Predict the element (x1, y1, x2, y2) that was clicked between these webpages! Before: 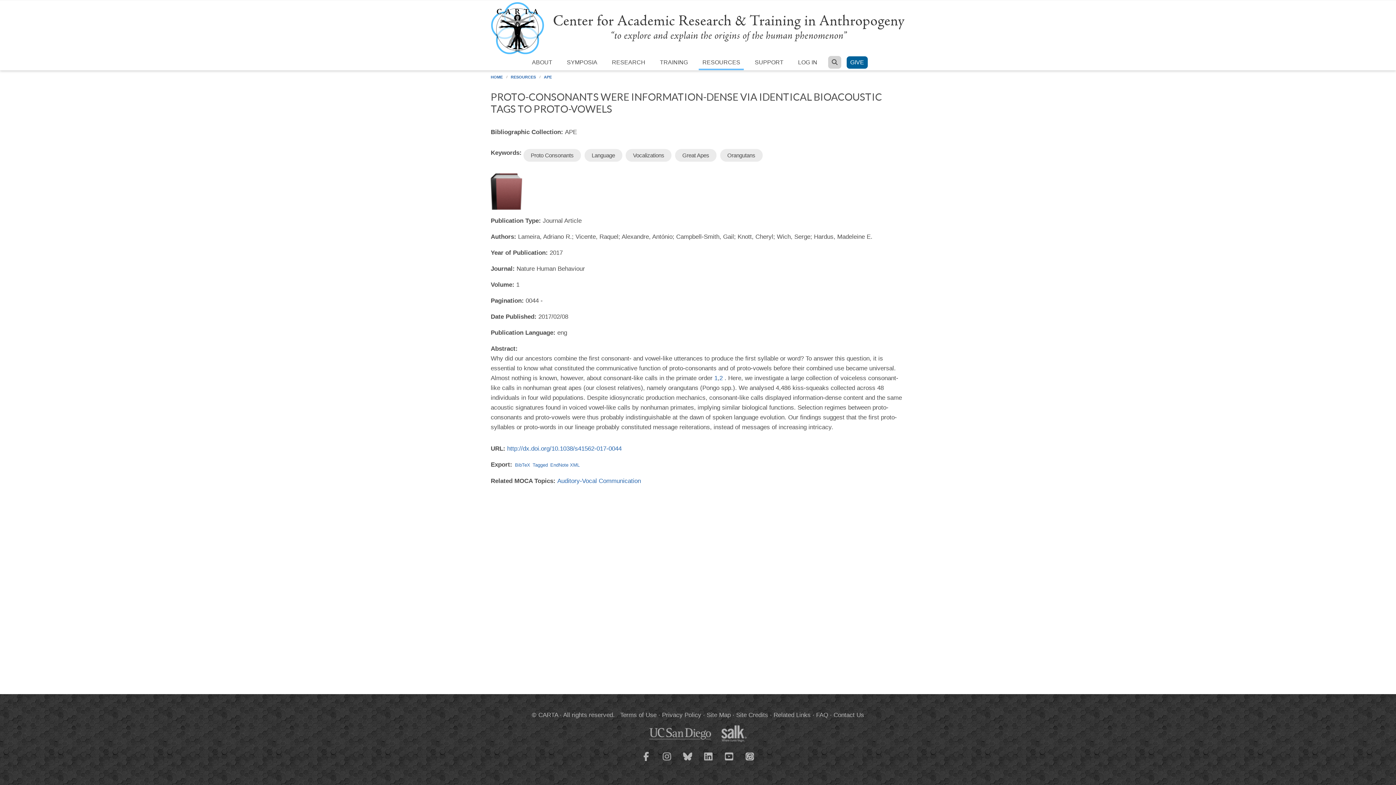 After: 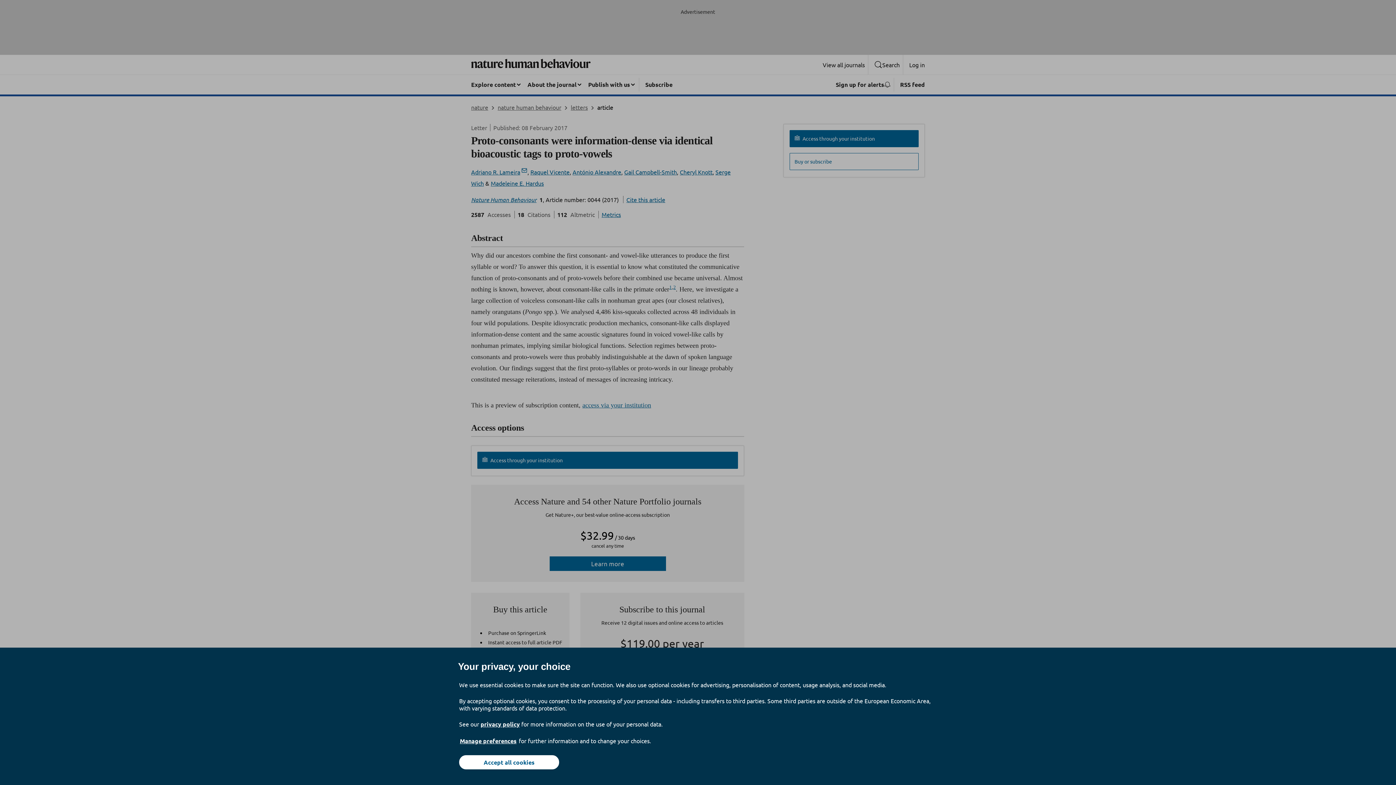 Action: bbox: (507, 445, 621, 452) label: http://dx.doi.org/10.1038/s41562-017-0044